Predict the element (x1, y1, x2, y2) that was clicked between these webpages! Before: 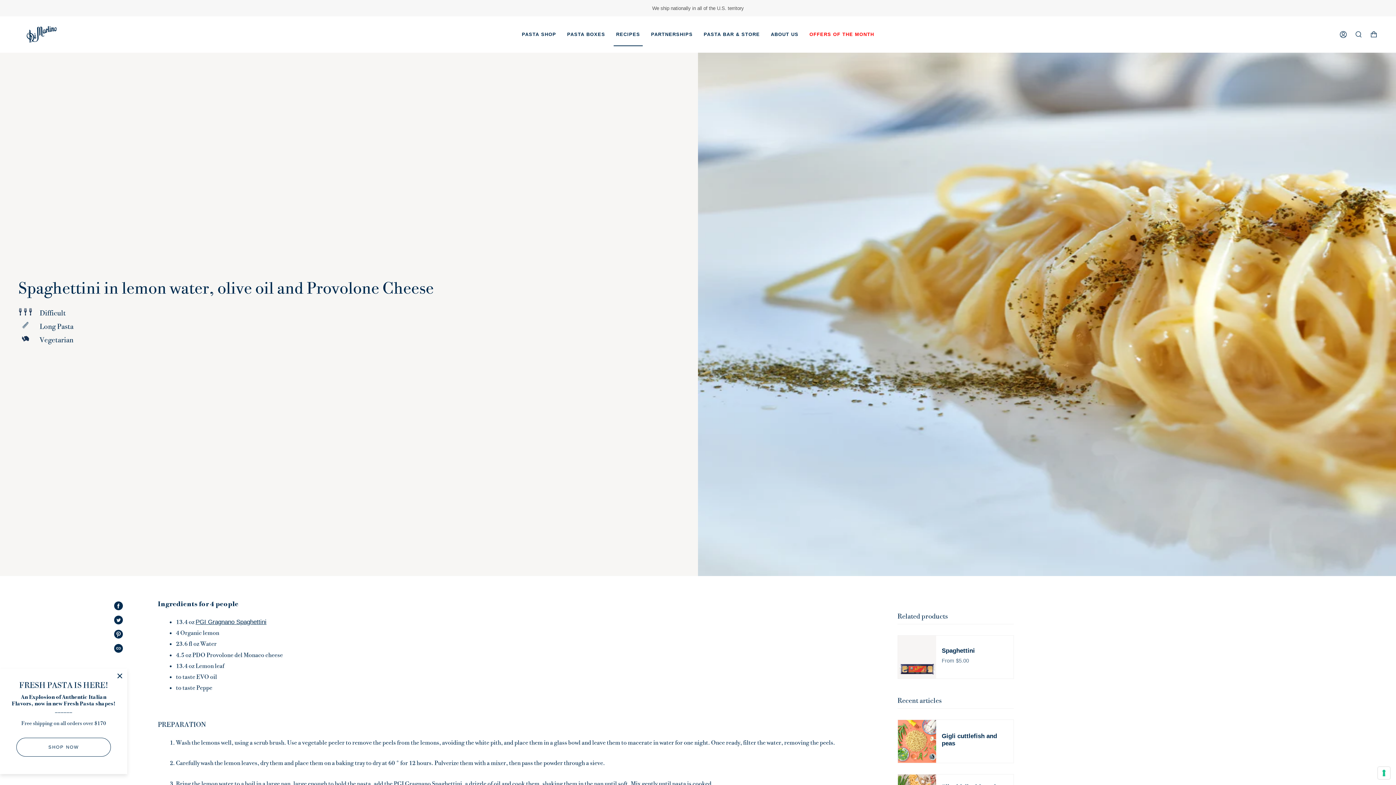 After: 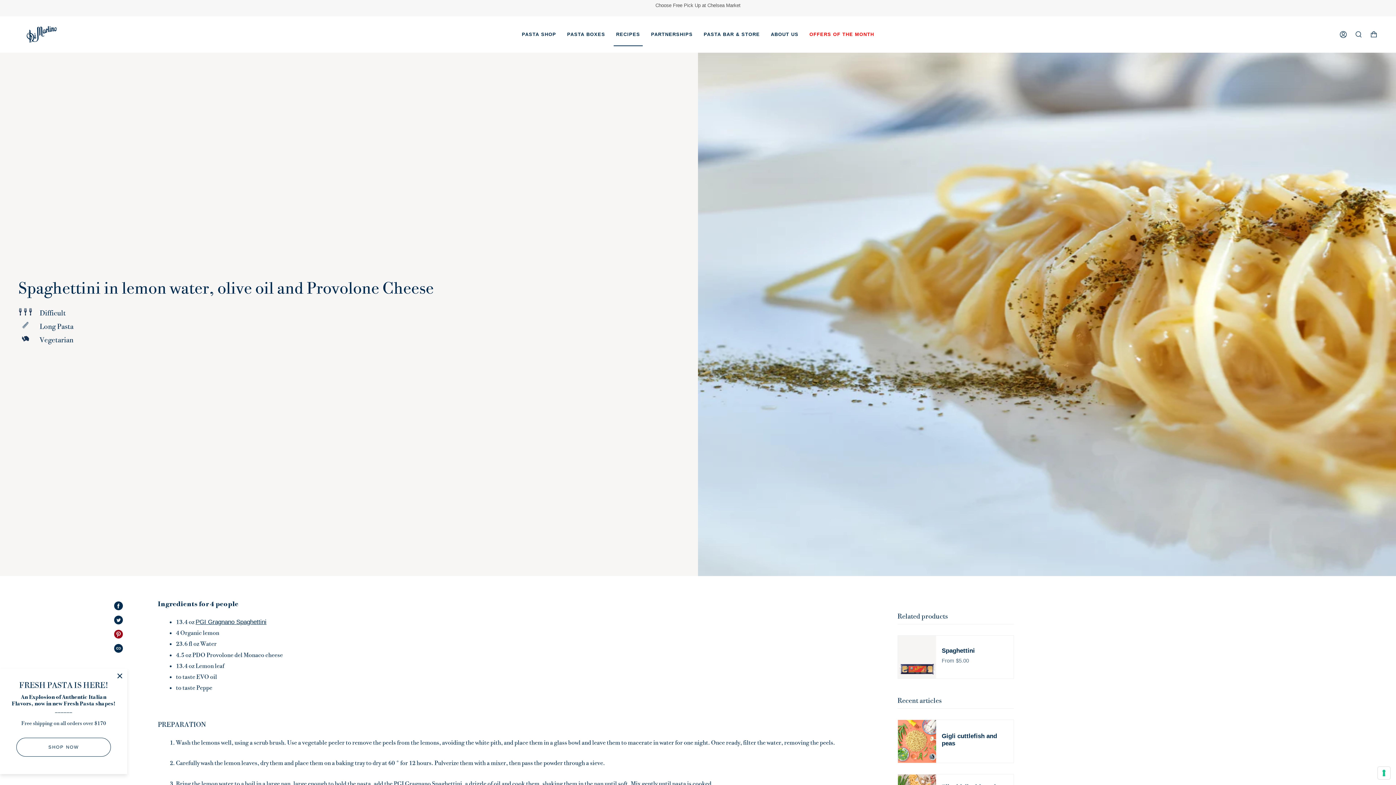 Action: bbox: (114, 630, 122, 638) label: PIN ON PINTEREST